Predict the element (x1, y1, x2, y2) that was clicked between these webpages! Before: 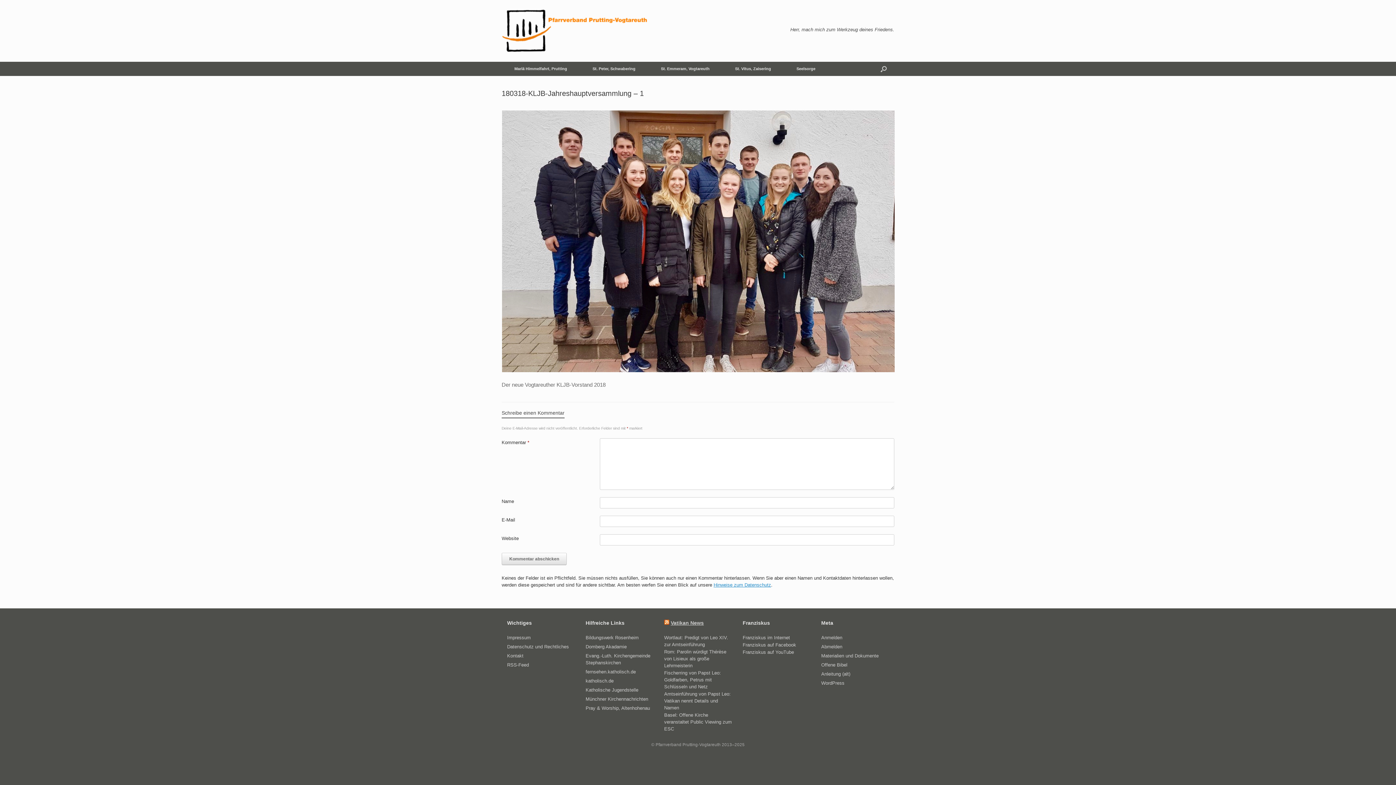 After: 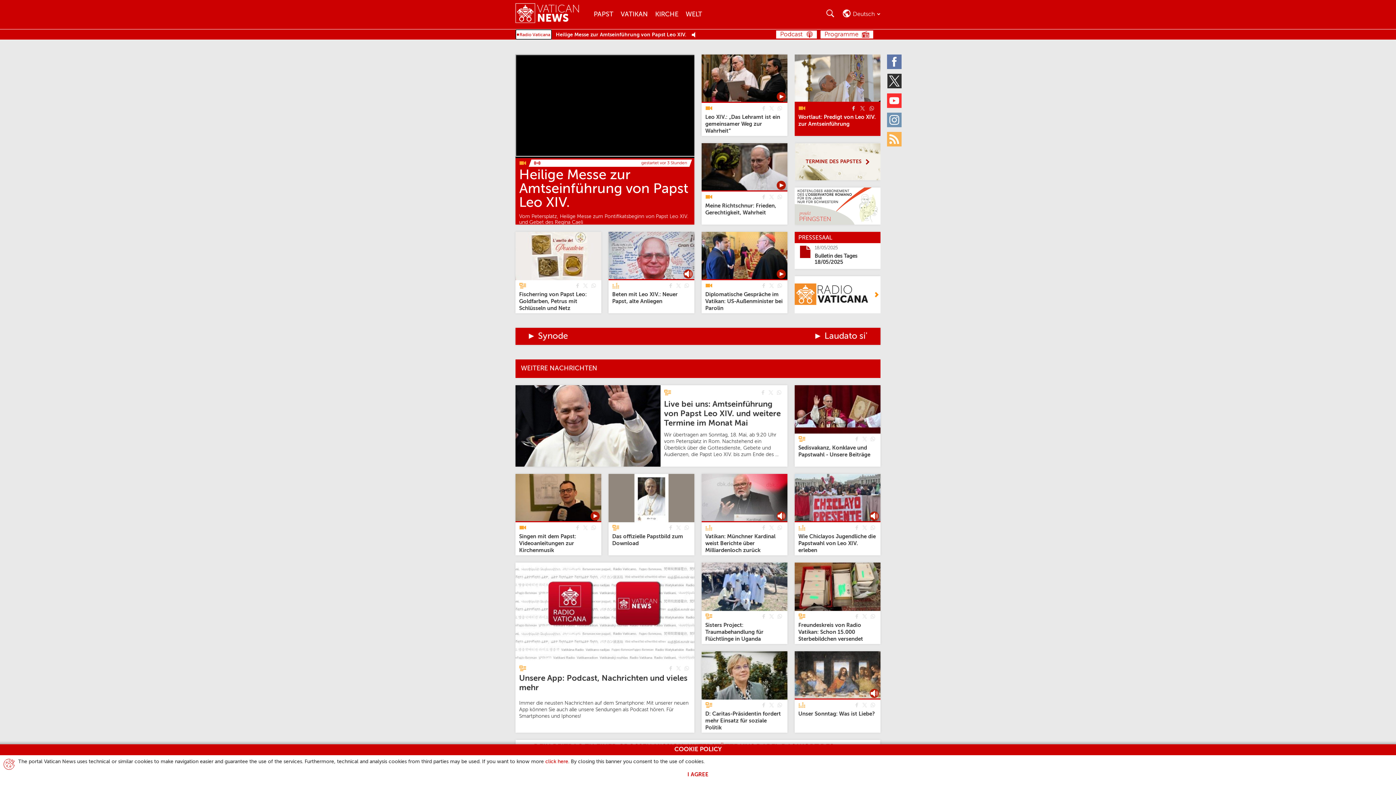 Action: label: Franziskus im Internet bbox: (742, 635, 790, 640)